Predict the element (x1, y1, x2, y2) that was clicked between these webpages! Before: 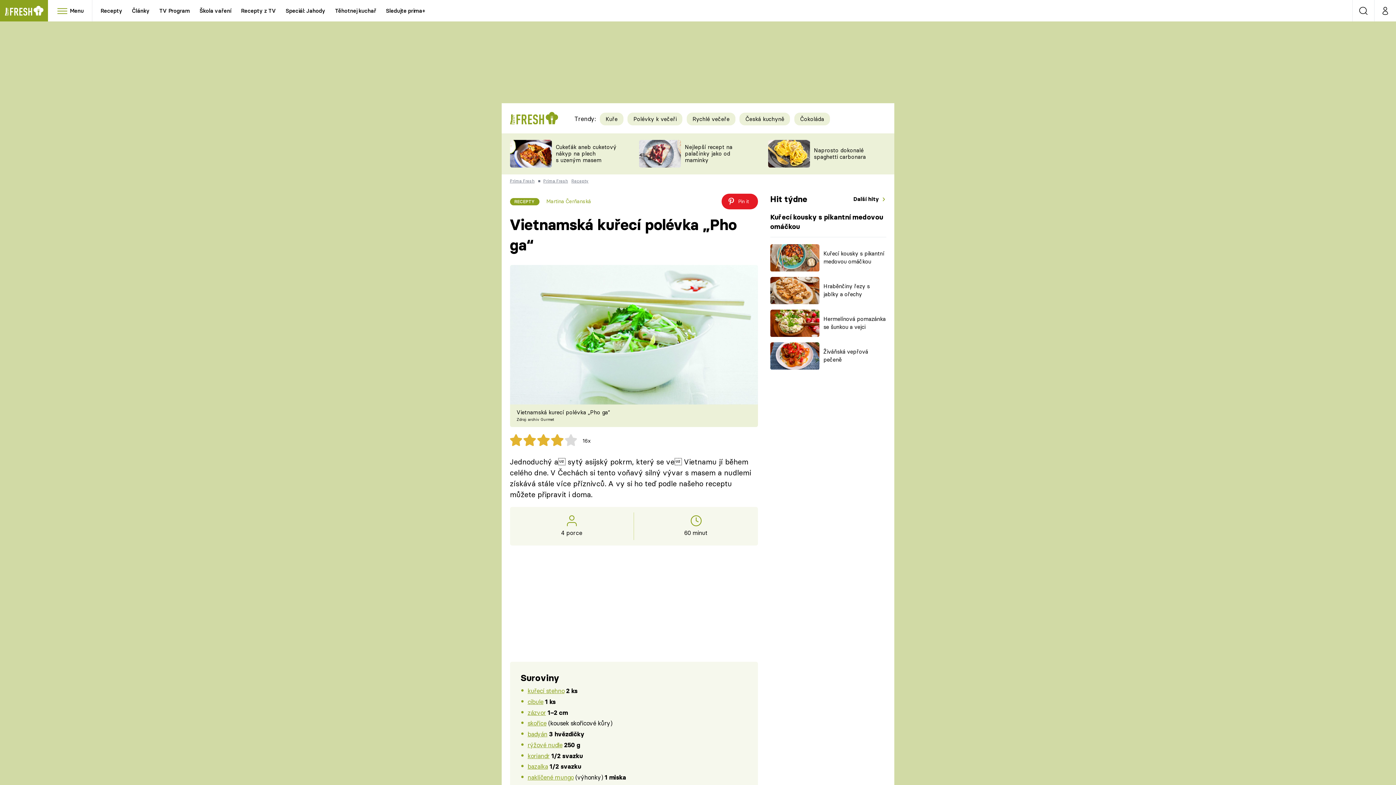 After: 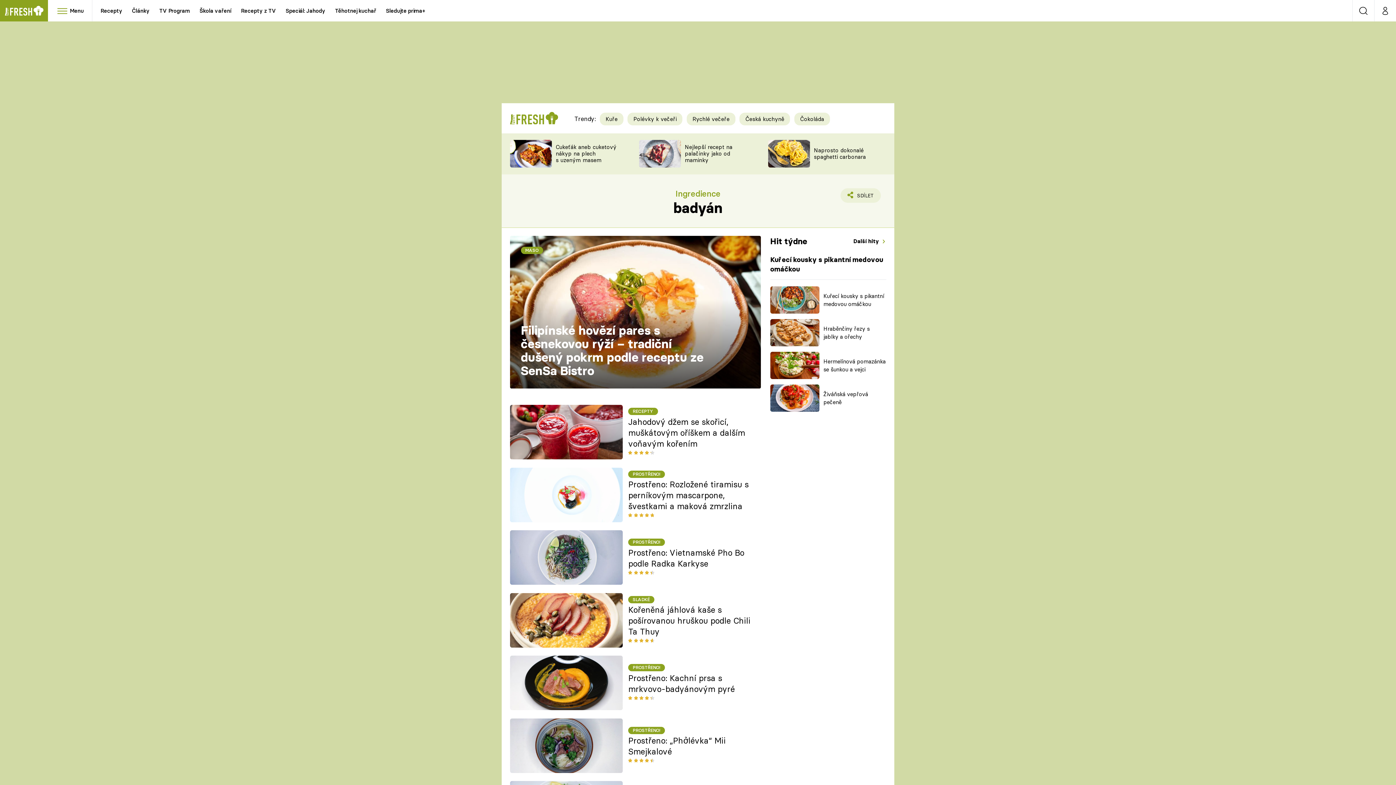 Action: bbox: (527, 730, 547, 738) label: badyán